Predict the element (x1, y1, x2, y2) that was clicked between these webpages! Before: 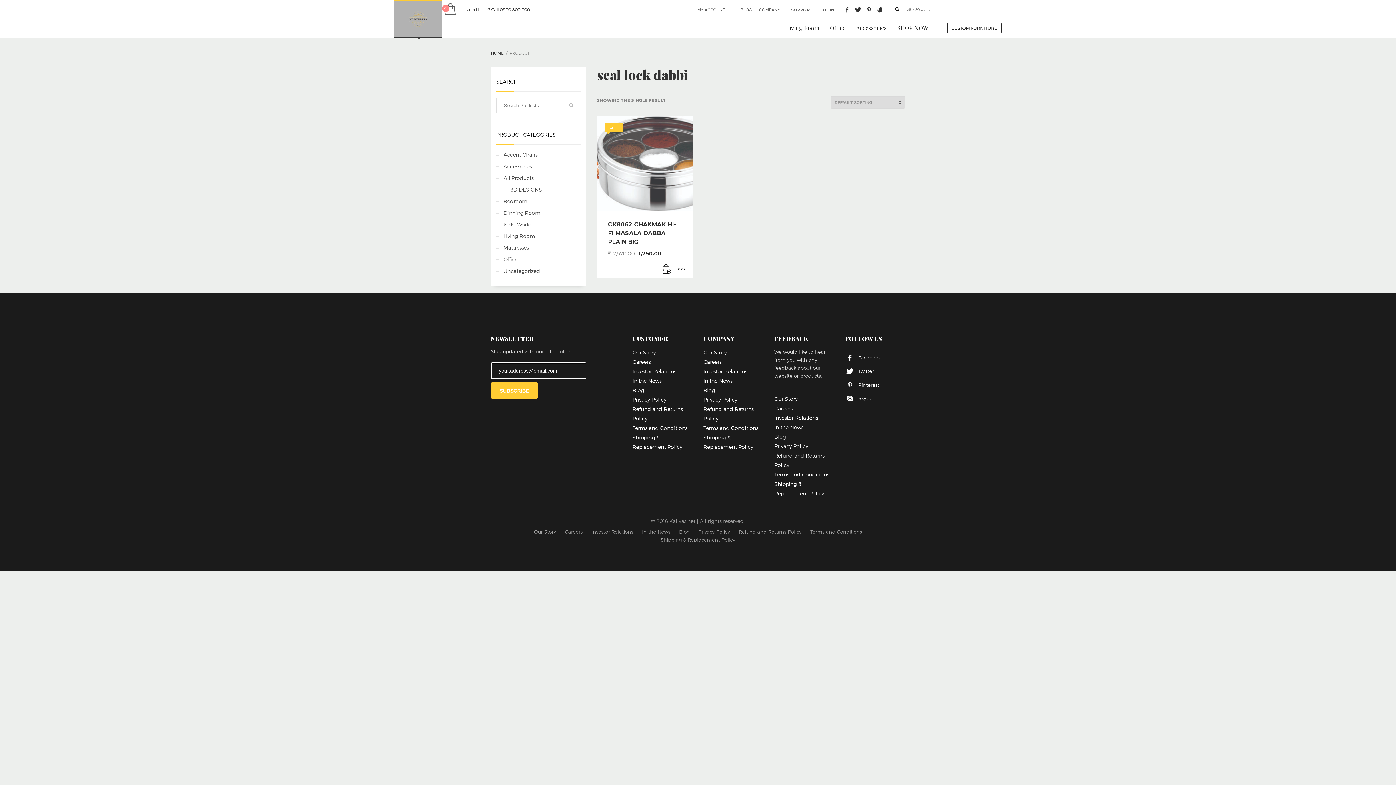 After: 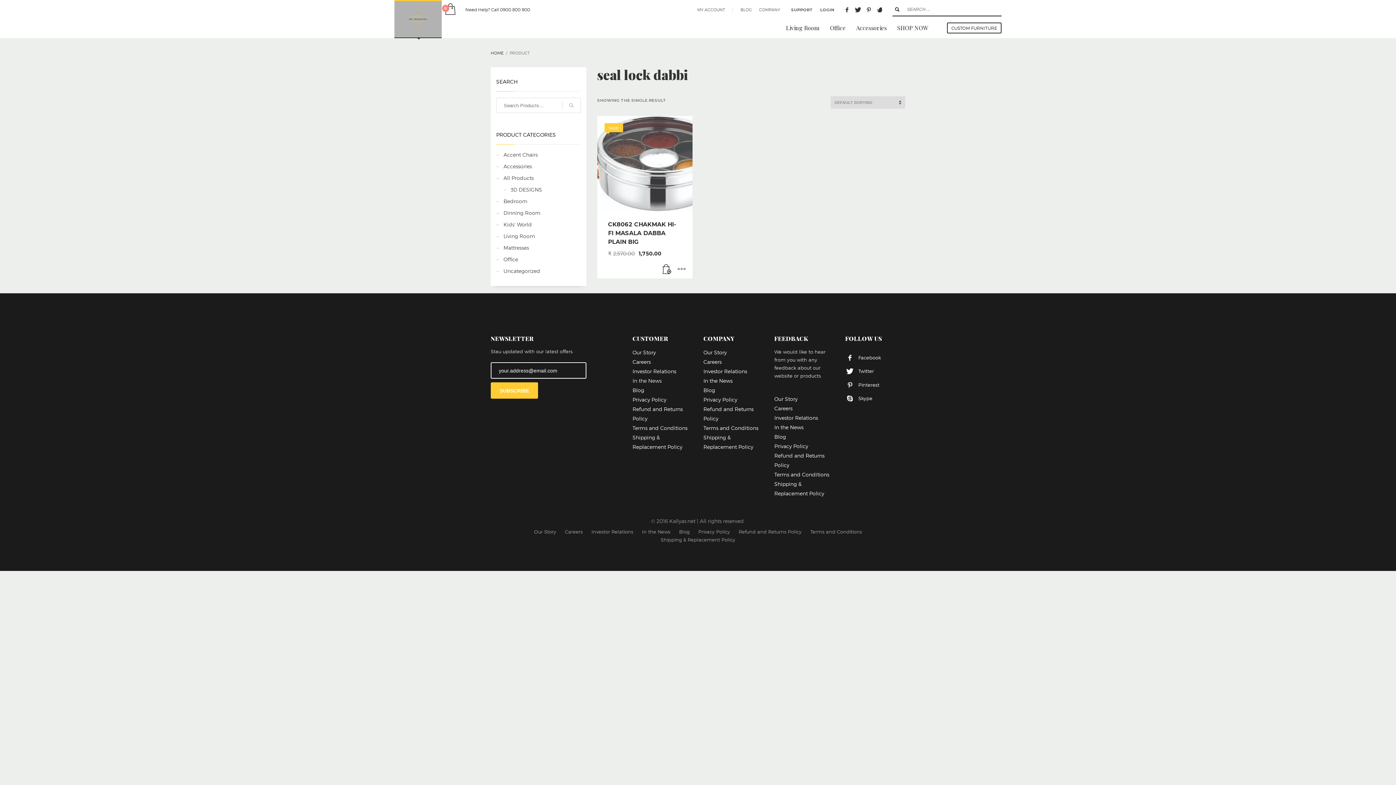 Action: bbox: (632, 377, 661, 384) label: In the News